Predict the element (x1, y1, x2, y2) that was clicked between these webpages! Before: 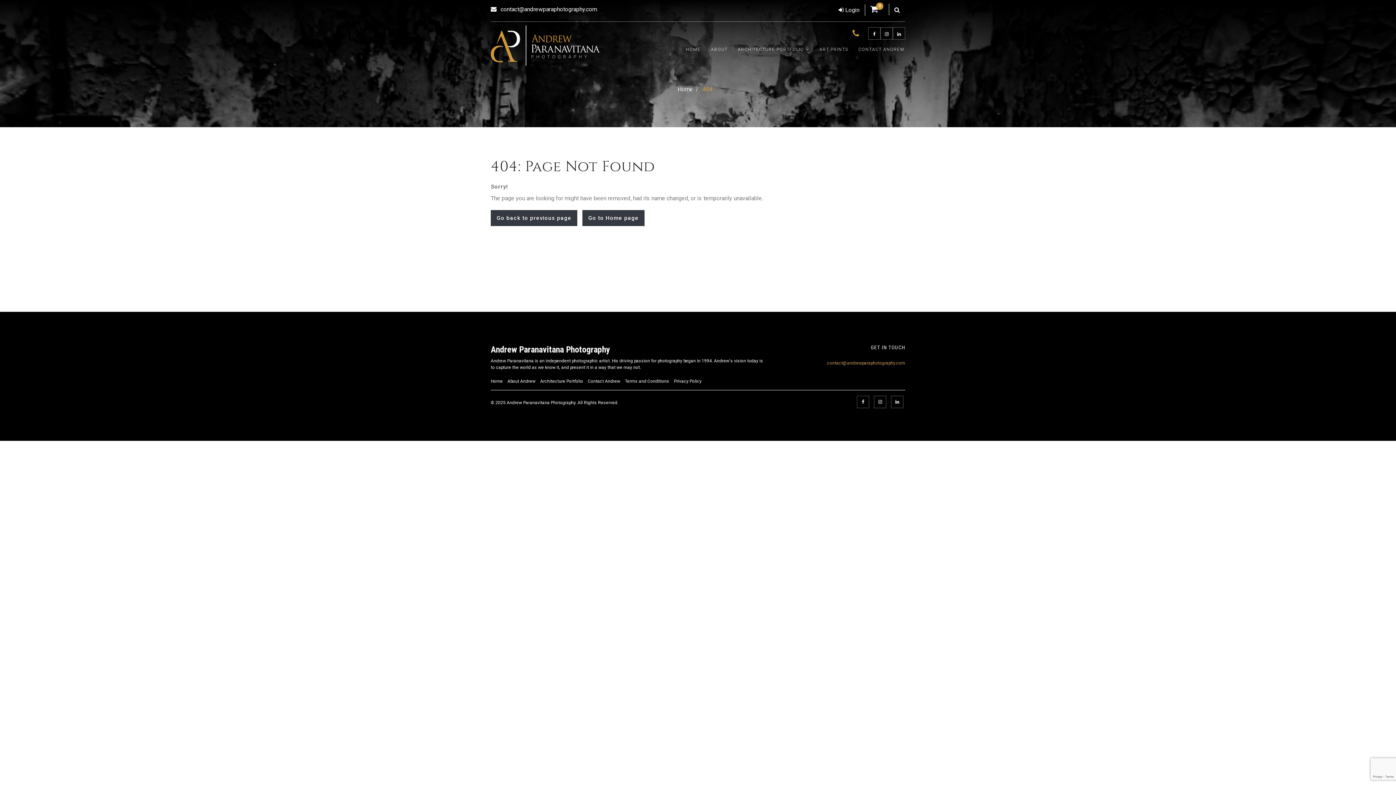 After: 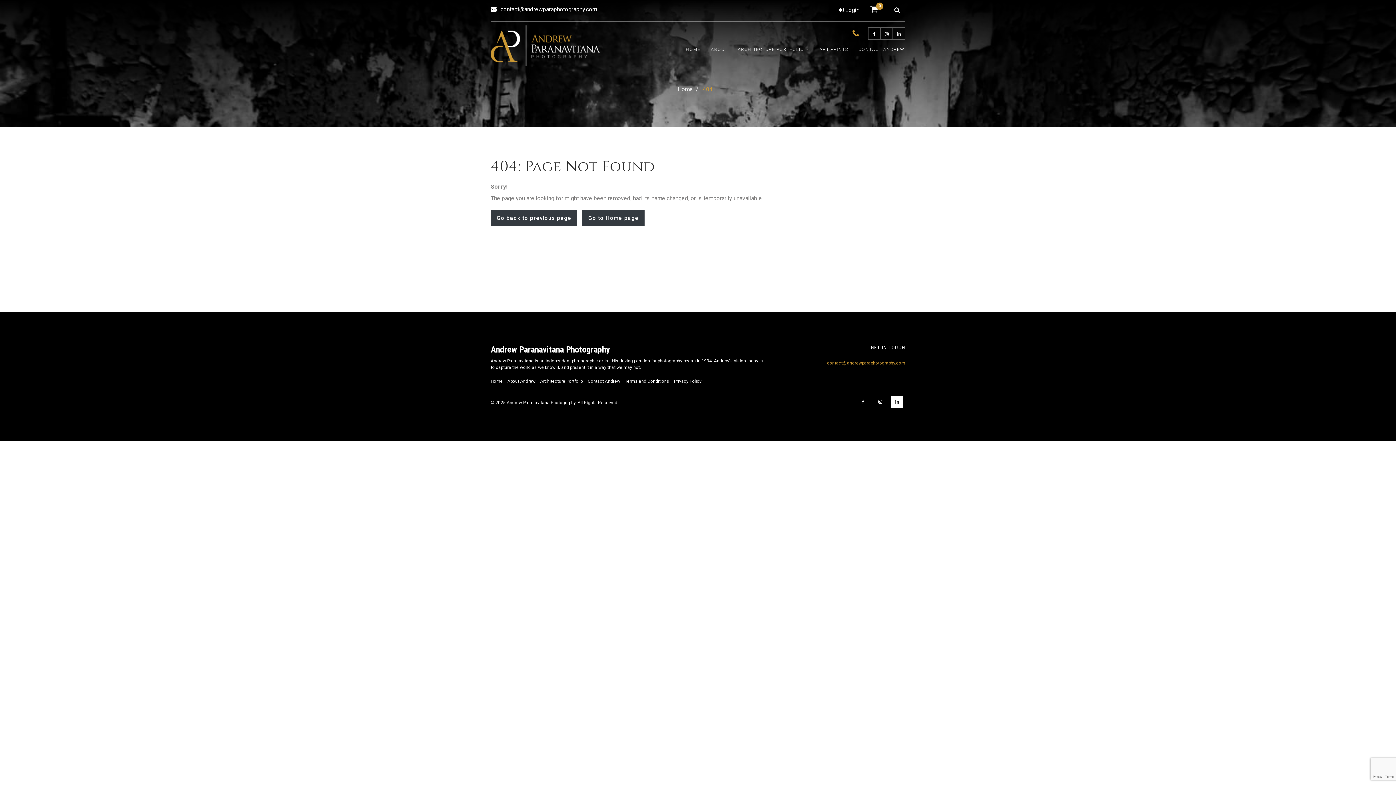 Action: bbox: (891, 396, 903, 408)